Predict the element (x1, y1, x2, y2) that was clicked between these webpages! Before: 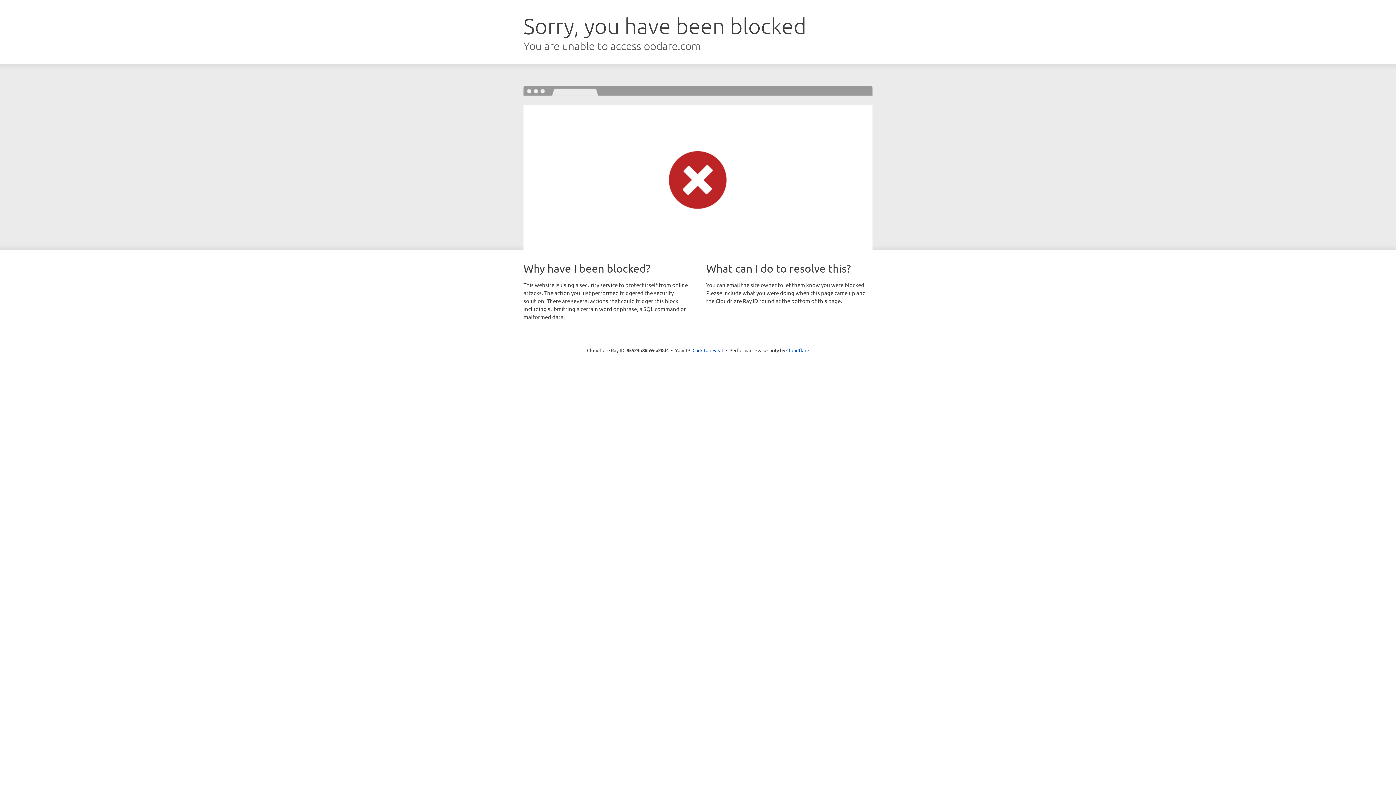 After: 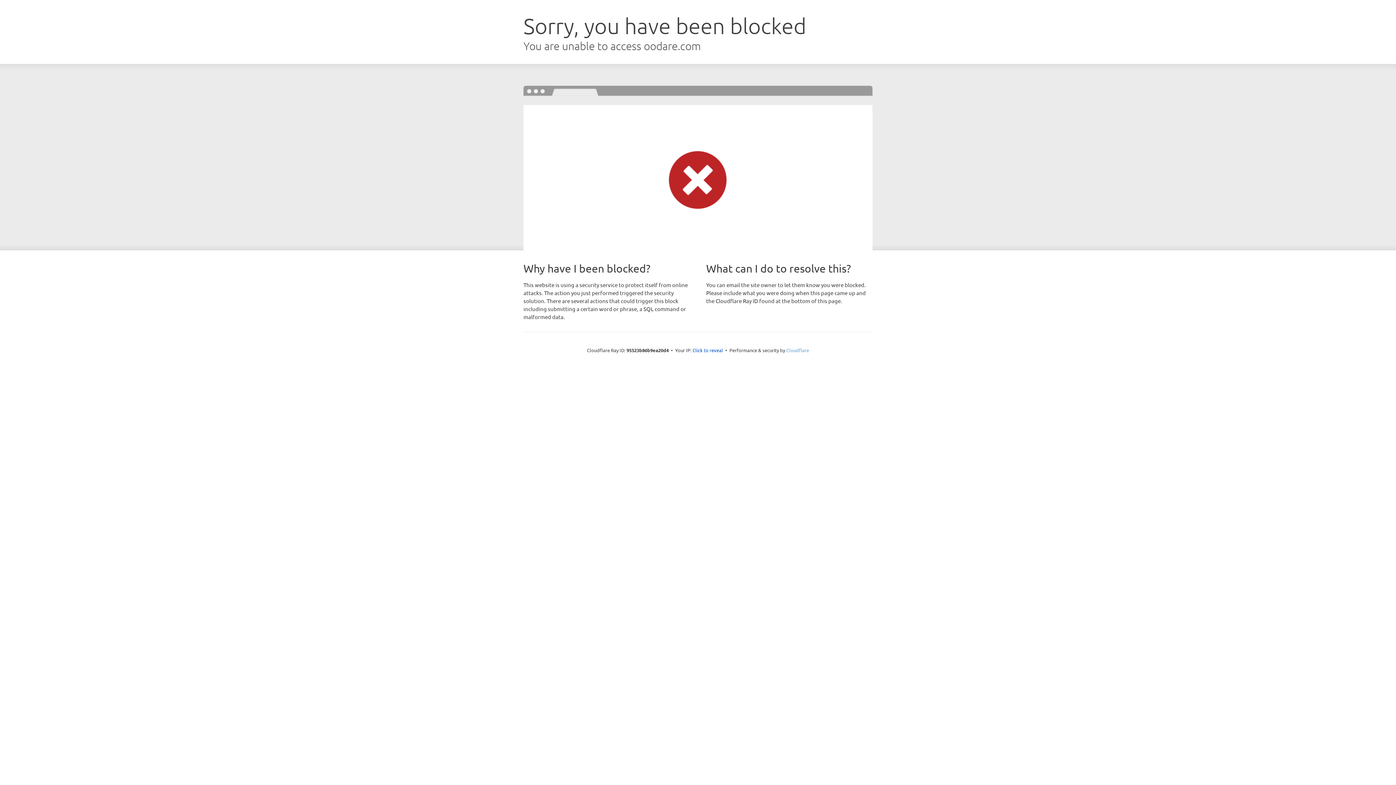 Action: label: Cloudflare bbox: (786, 347, 809, 353)